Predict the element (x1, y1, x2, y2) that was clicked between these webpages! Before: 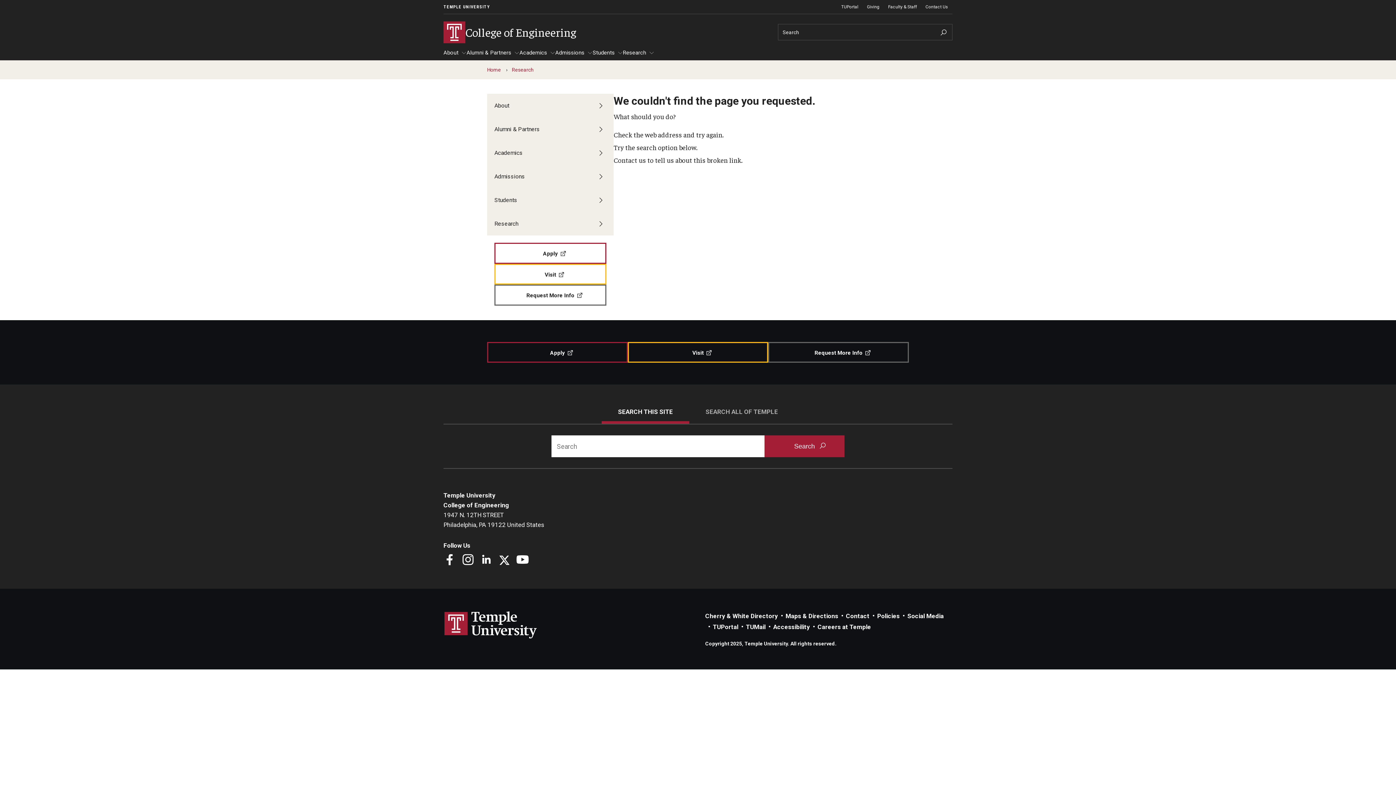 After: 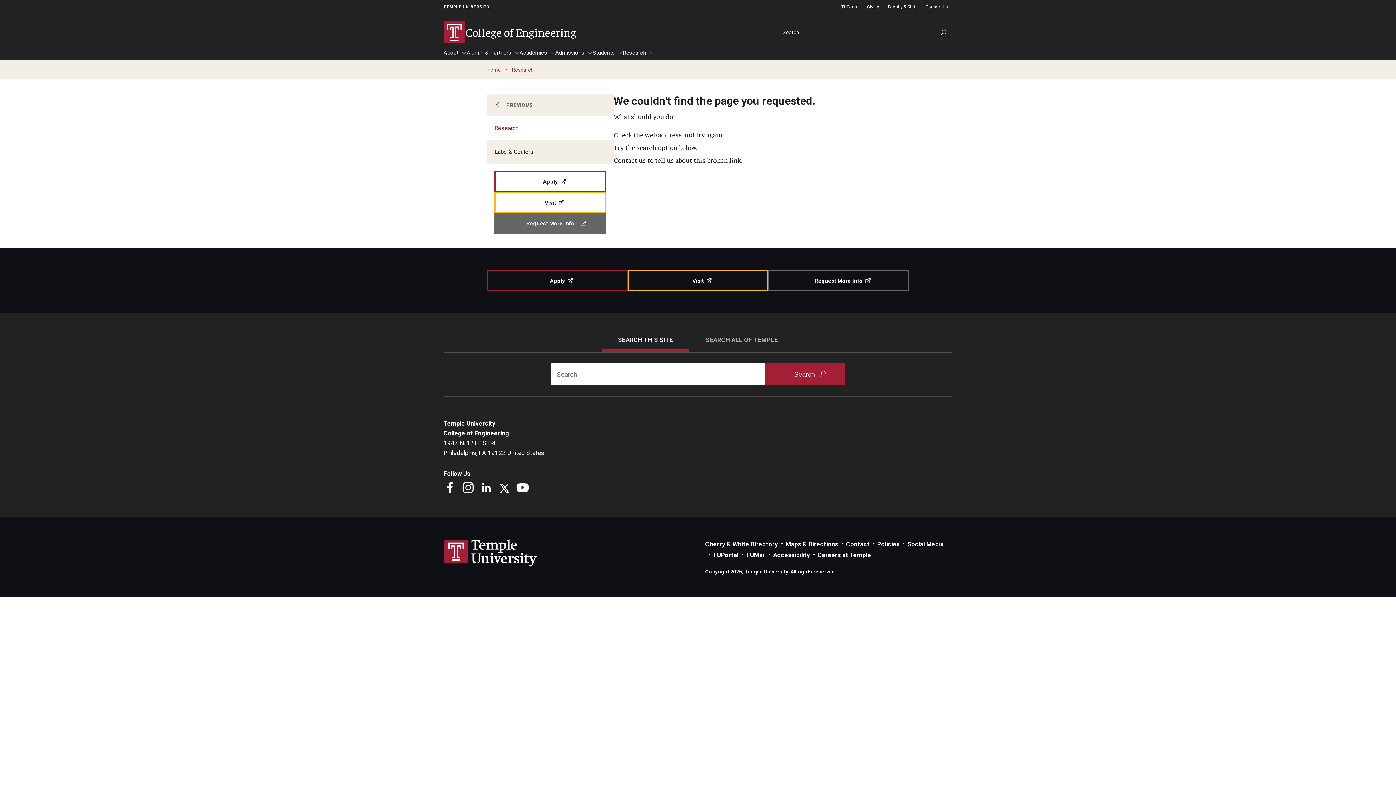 Action: bbox: (594, 217, 606, 229)